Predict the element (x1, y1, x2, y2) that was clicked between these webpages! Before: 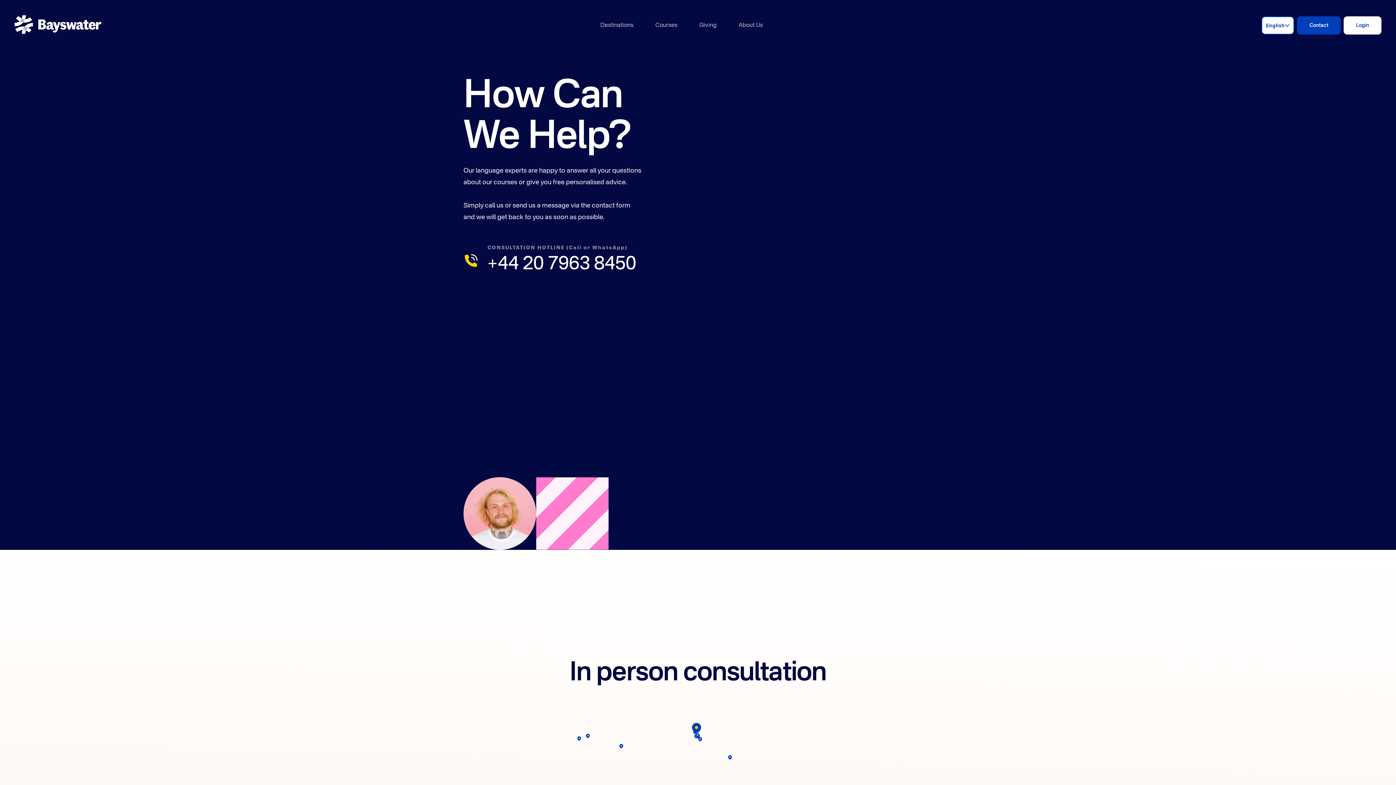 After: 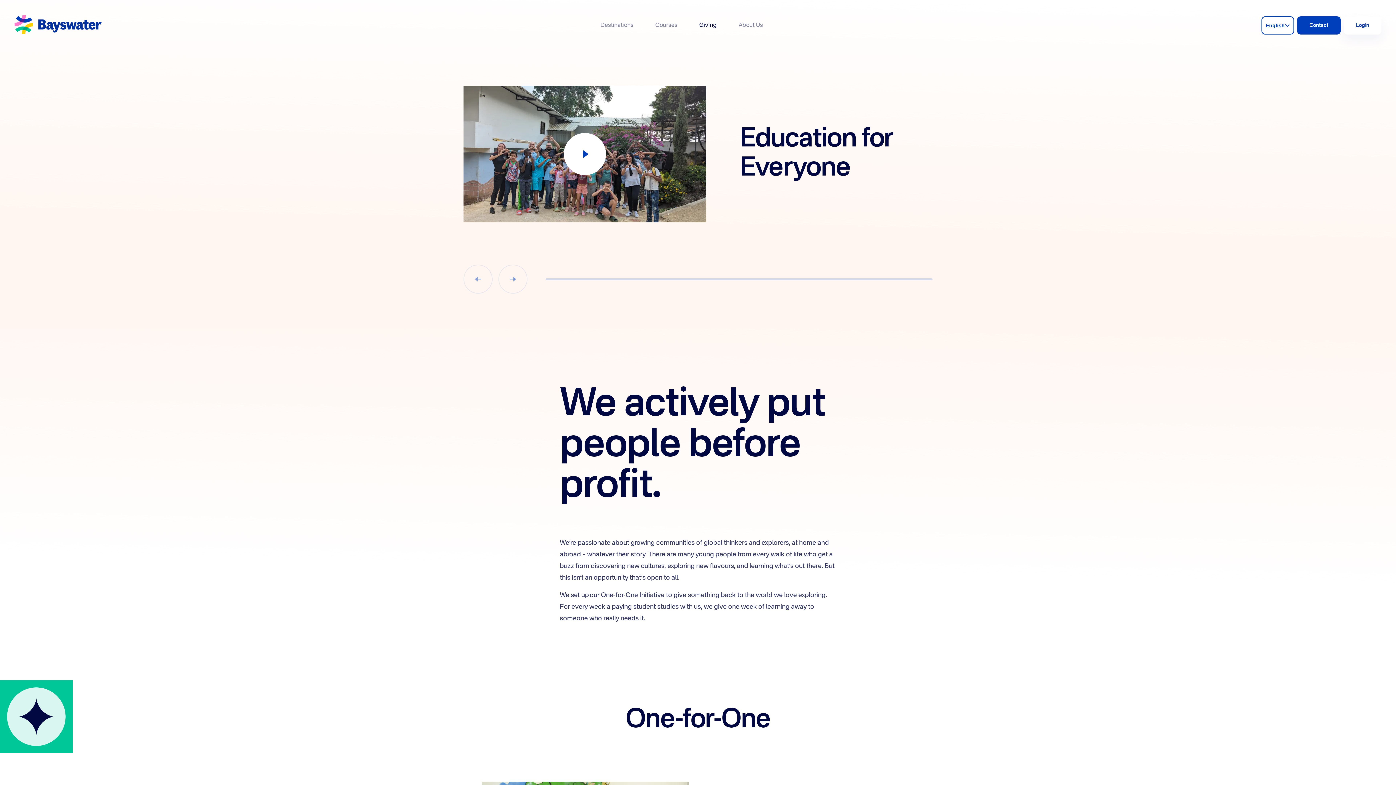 Action: label: Giving bbox: (688, 0, 727, 50)